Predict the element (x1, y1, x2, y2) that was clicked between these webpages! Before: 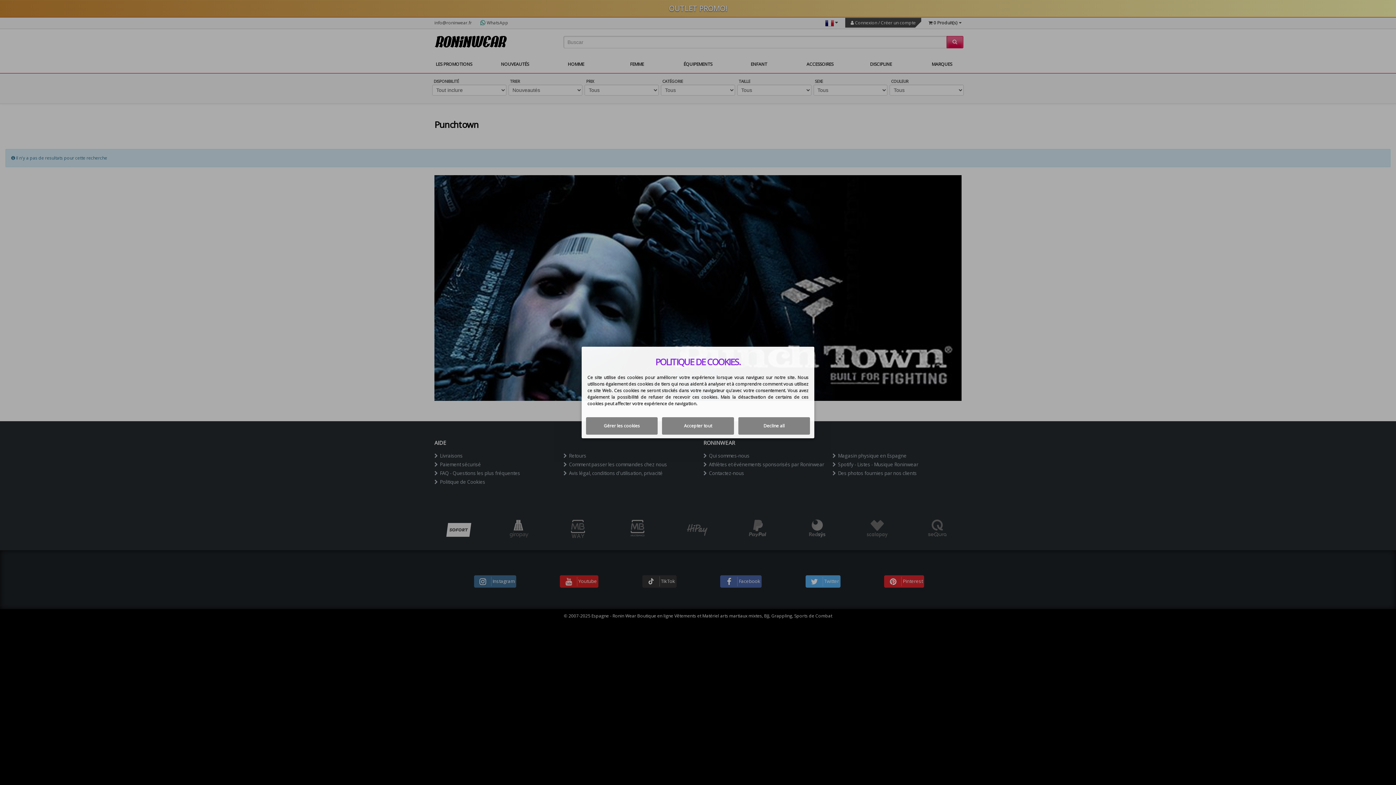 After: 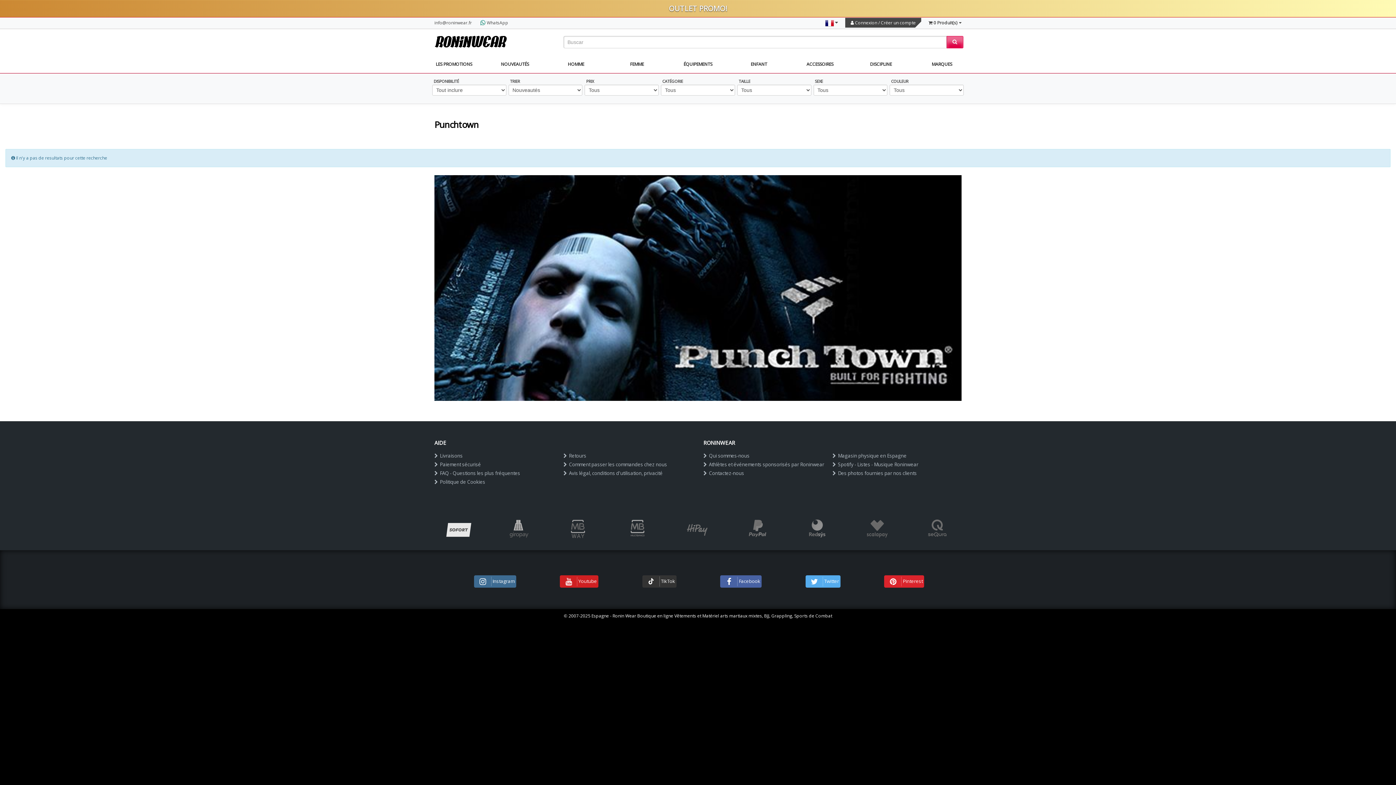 Action: label: Accepter tout bbox: (662, 417, 734, 434)